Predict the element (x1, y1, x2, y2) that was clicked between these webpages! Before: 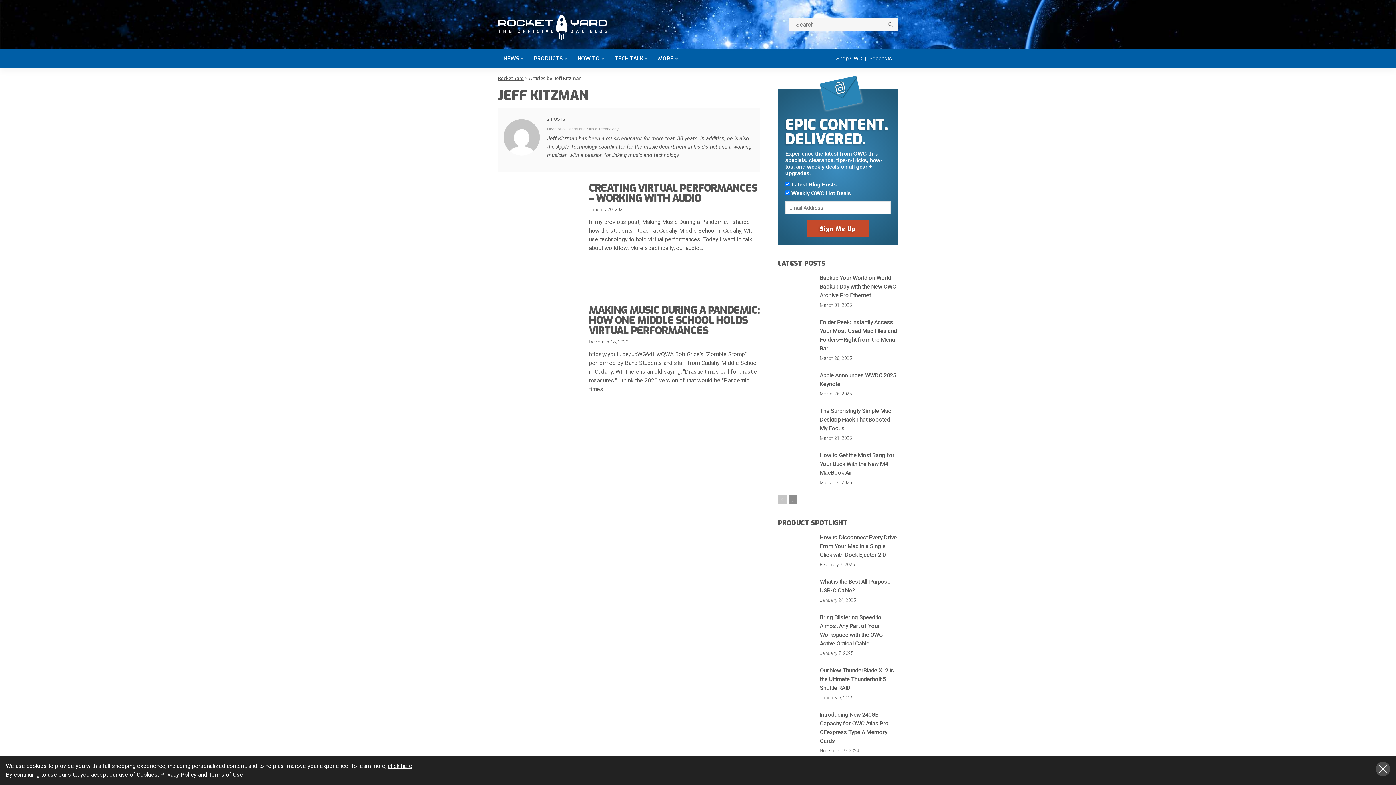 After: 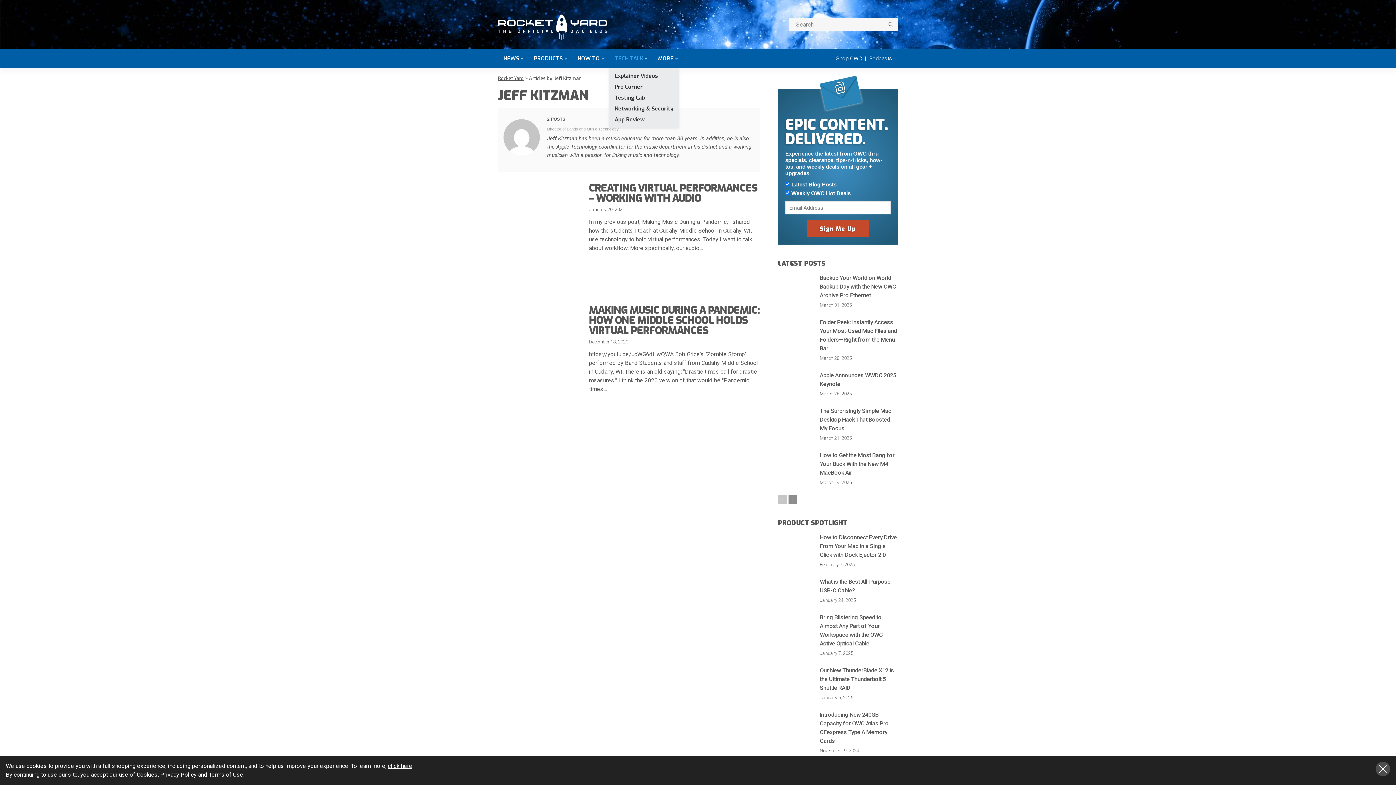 Action: bbox: (609, 49, 652, 68) label: TECH TALK